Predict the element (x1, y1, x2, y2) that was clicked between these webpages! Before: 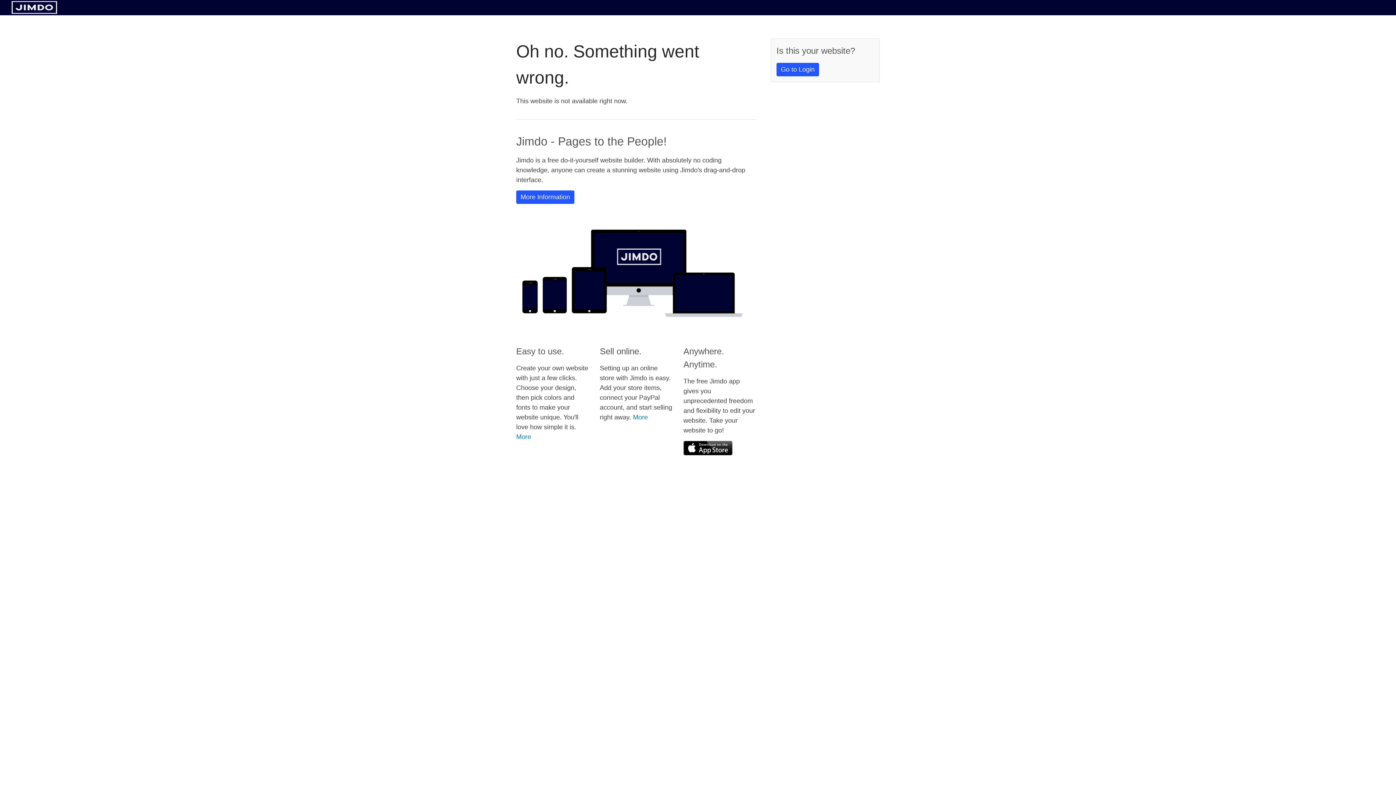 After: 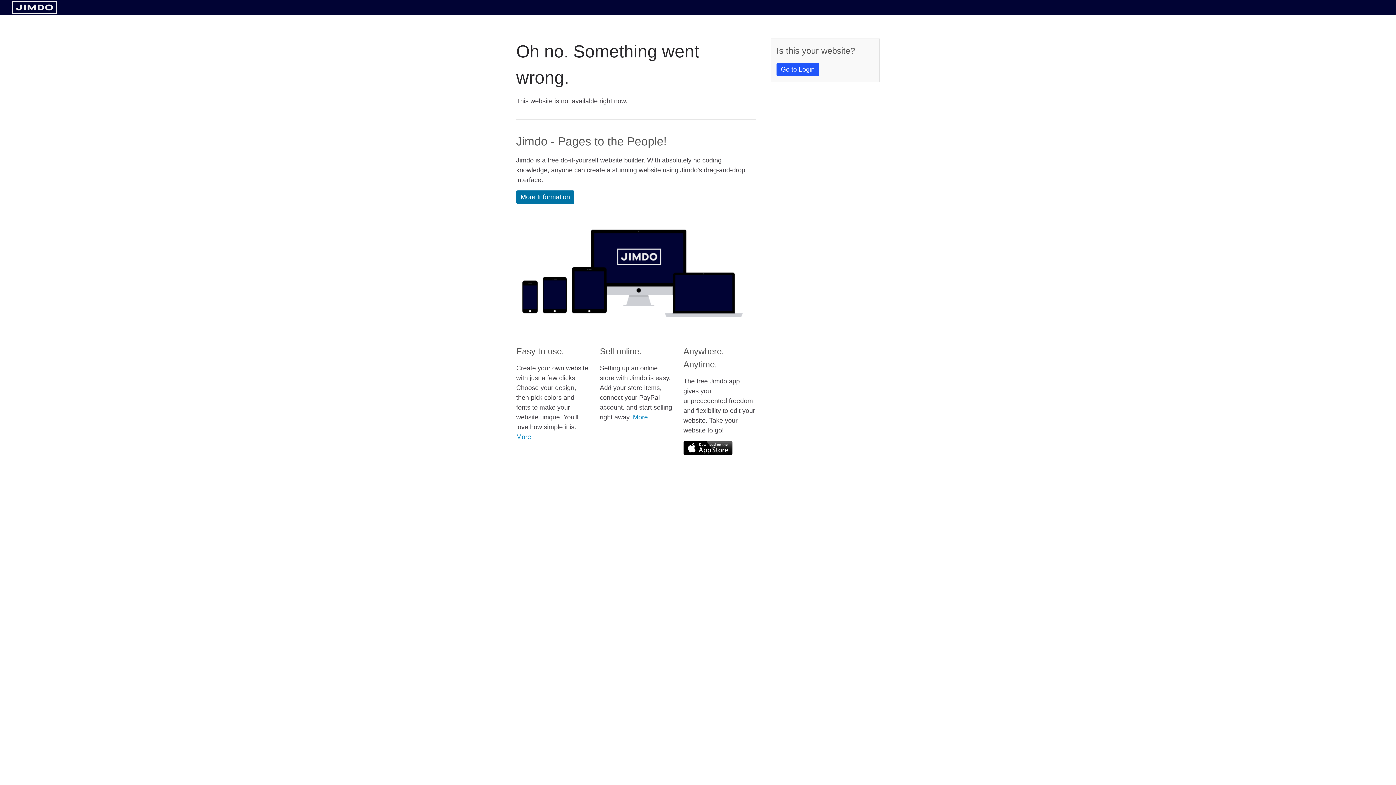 Action: bbox: (516, 190, 574, 204) label: More Information